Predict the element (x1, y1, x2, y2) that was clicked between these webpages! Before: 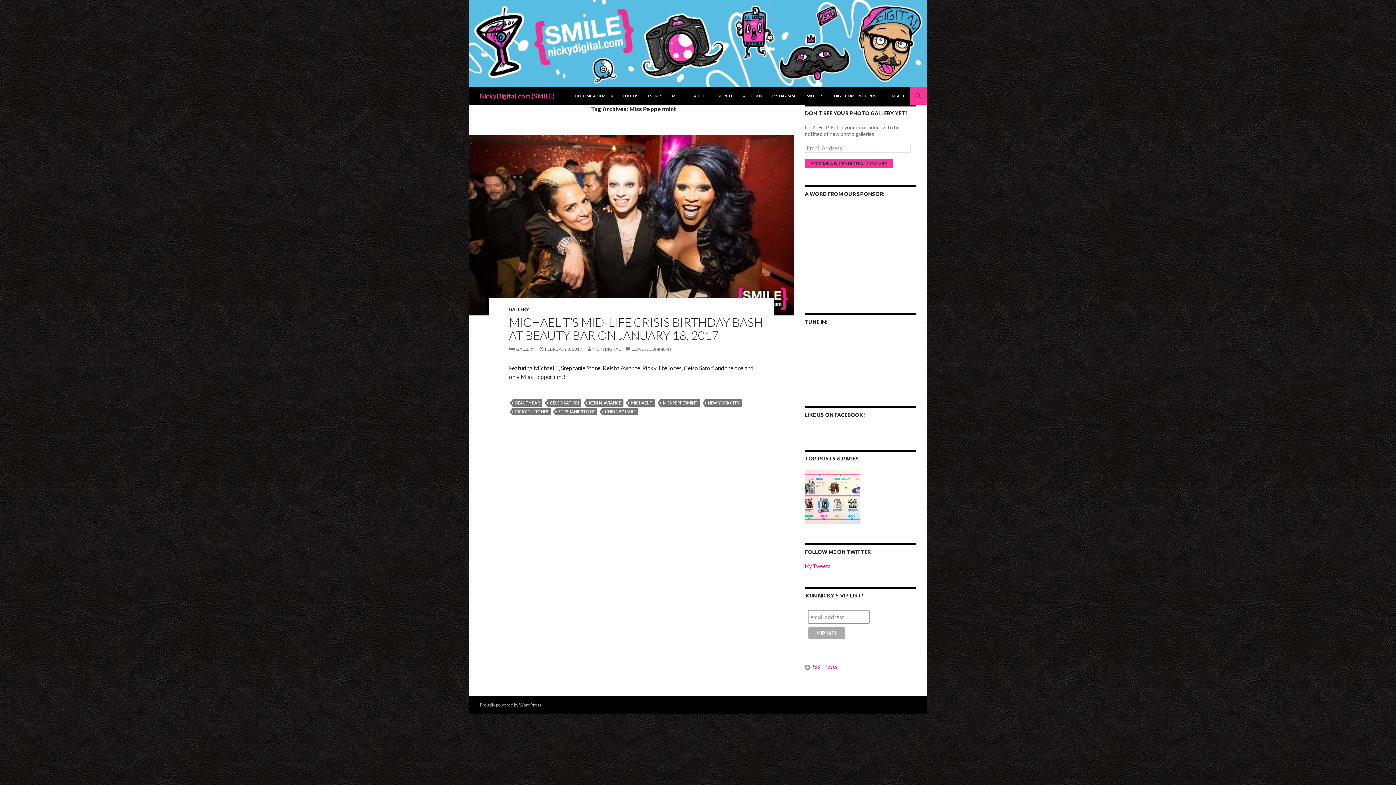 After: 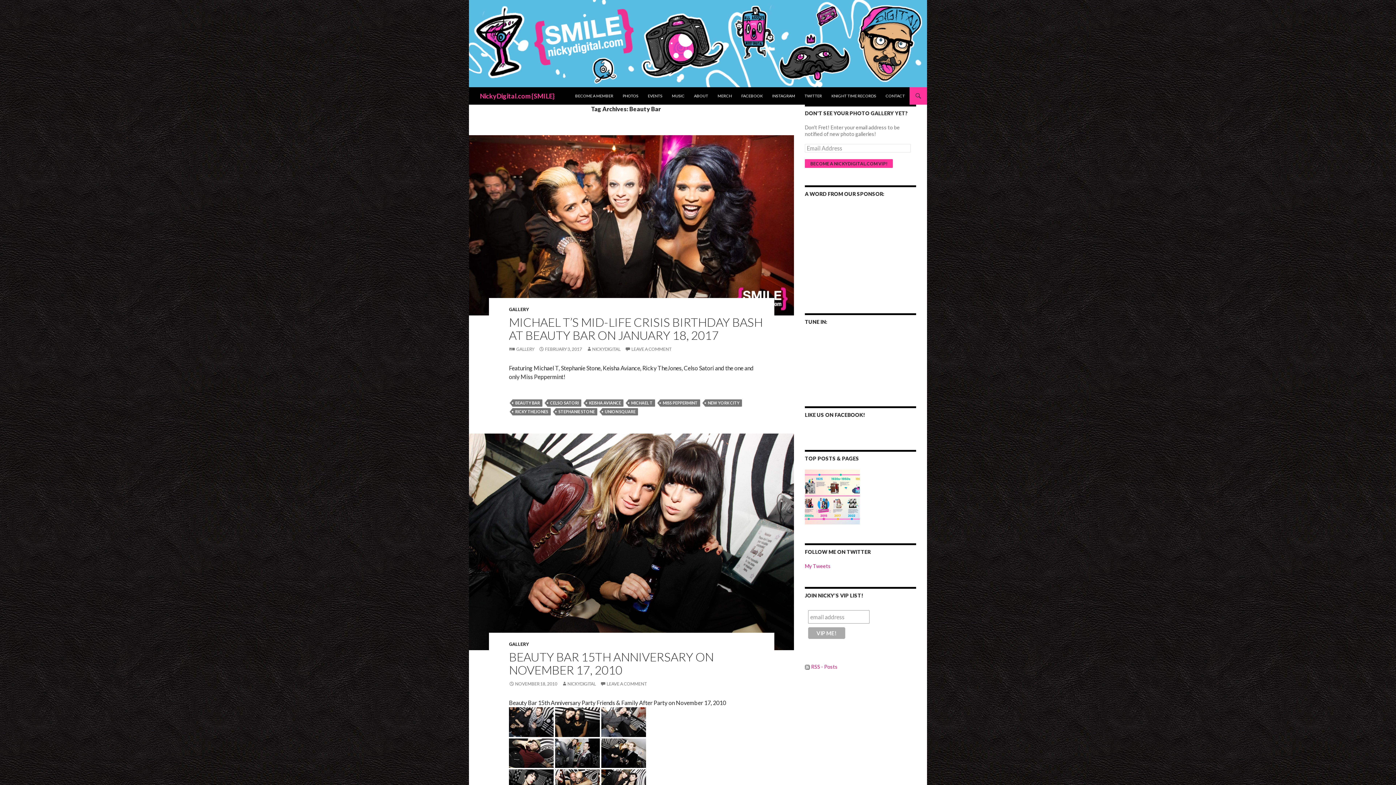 Action: label: BEAUTY BAR bbox: (512, 399, 542, 406)